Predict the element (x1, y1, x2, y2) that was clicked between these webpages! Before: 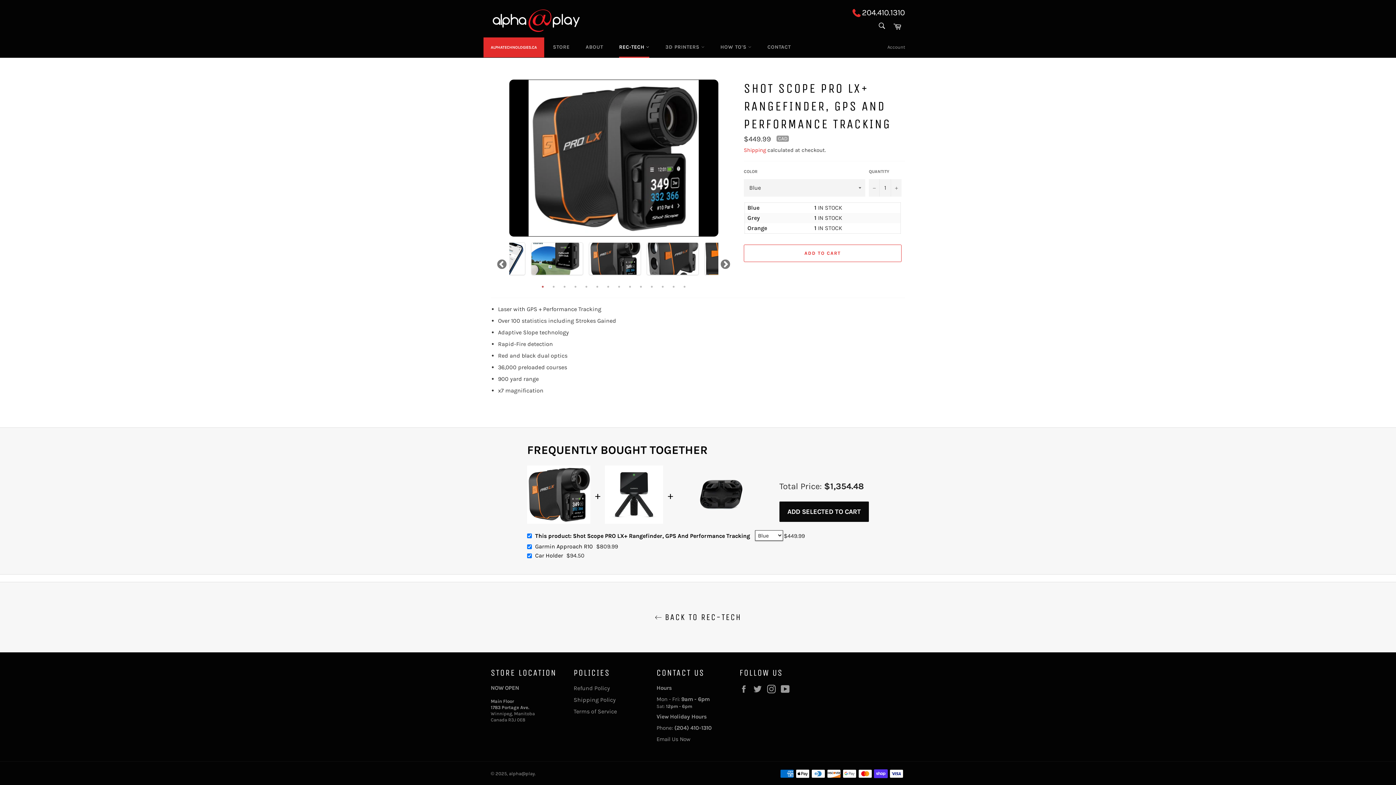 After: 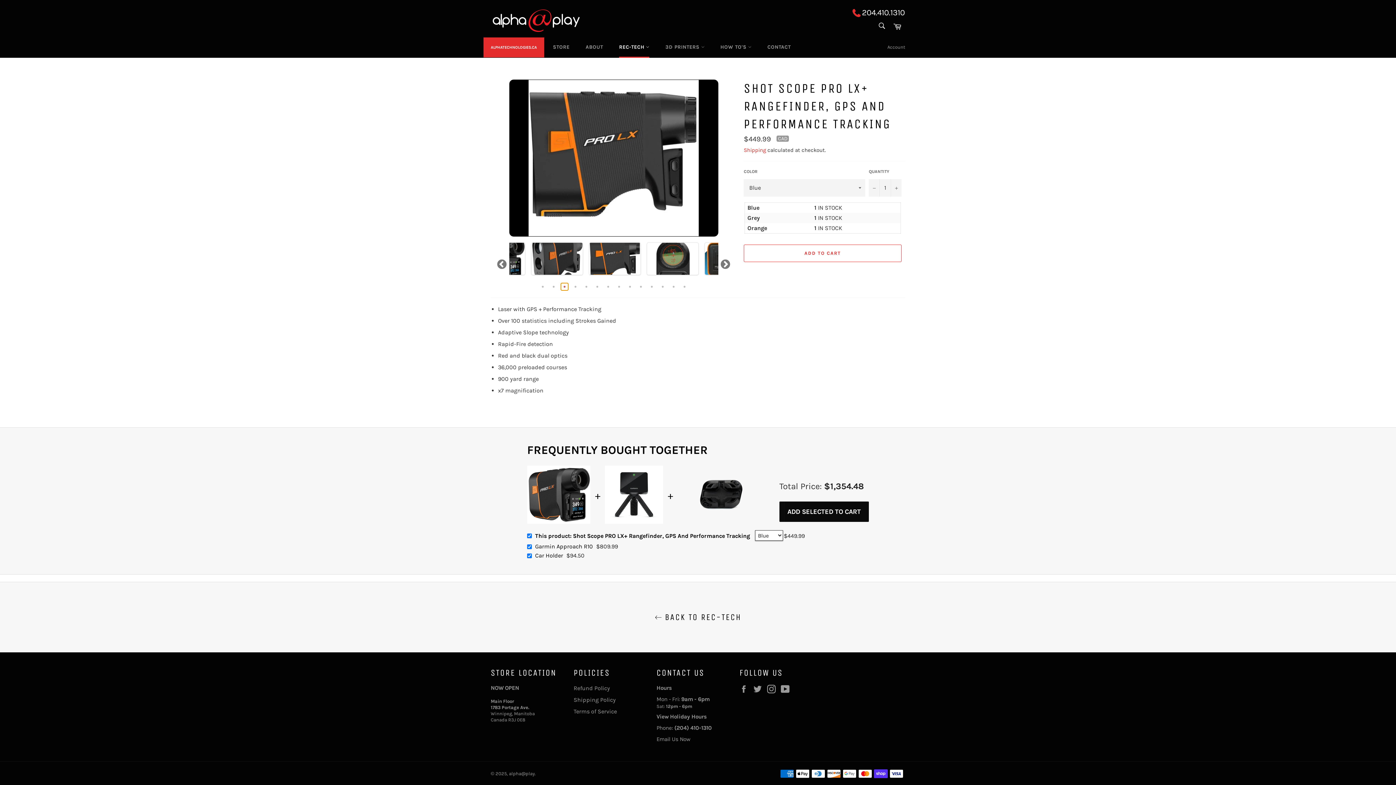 Action: bbox: (561, 283, 568, 290) label: 3 of 5